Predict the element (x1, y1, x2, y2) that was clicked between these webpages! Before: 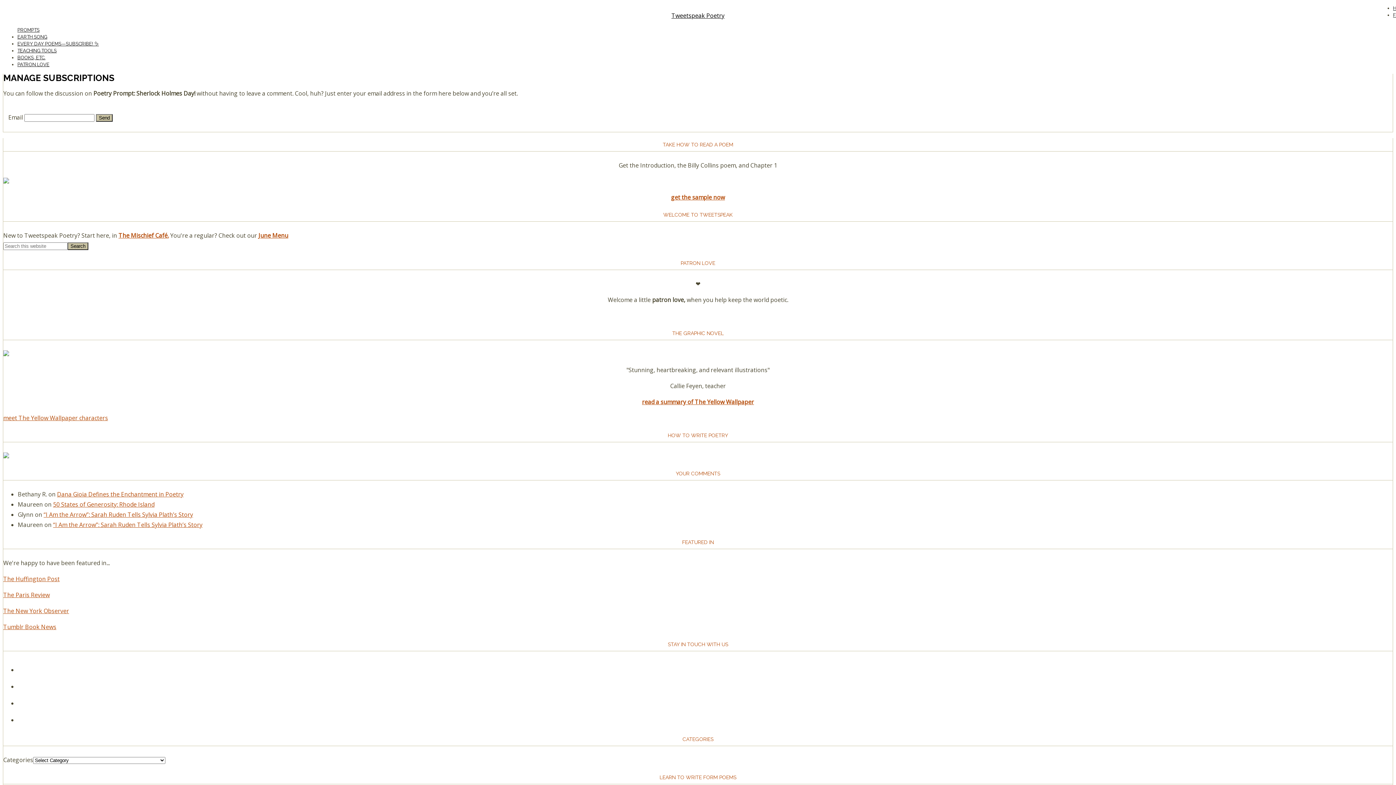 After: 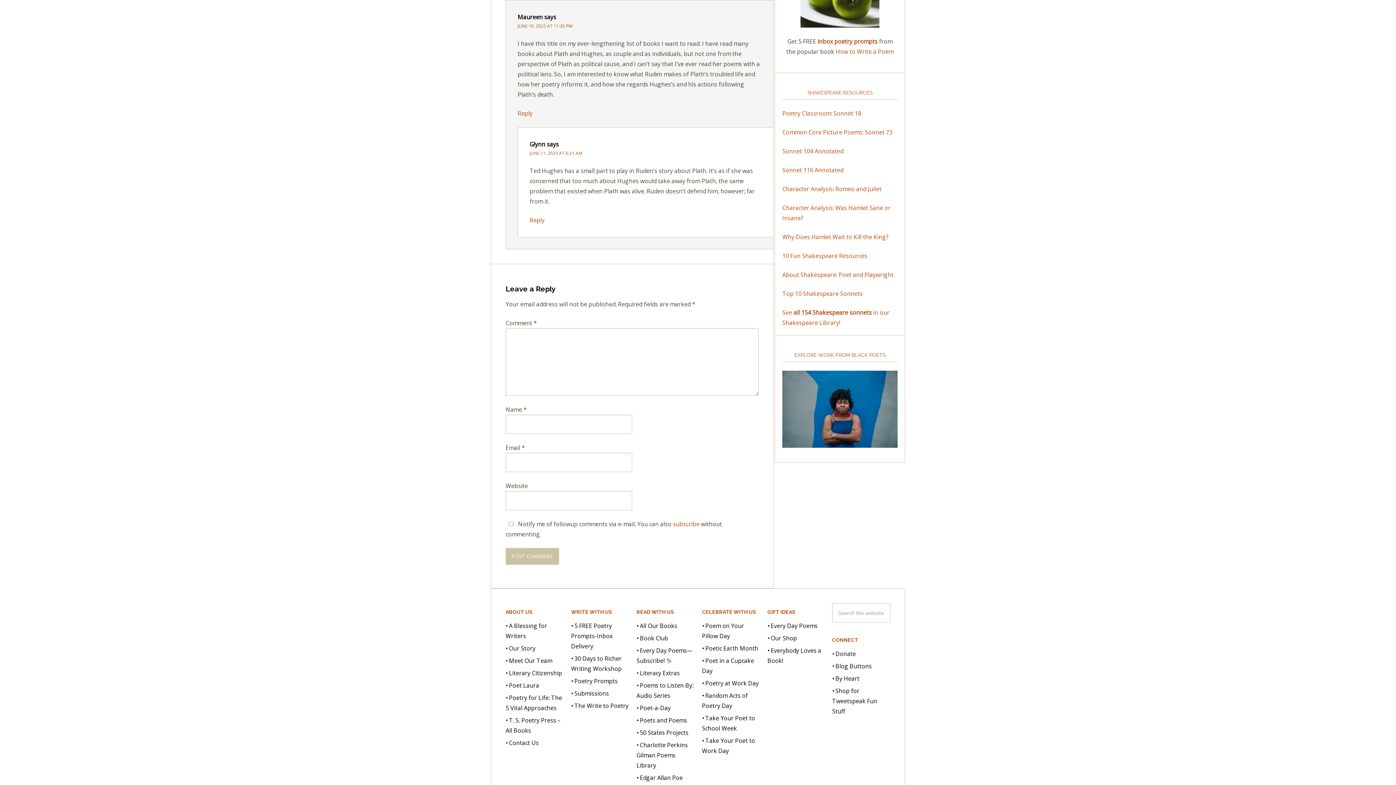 Action: label: “I Am the Arrow”: Sarah Ruden Tells Sylvia Plath’s Story bbox: (53, 520, 202, 528)